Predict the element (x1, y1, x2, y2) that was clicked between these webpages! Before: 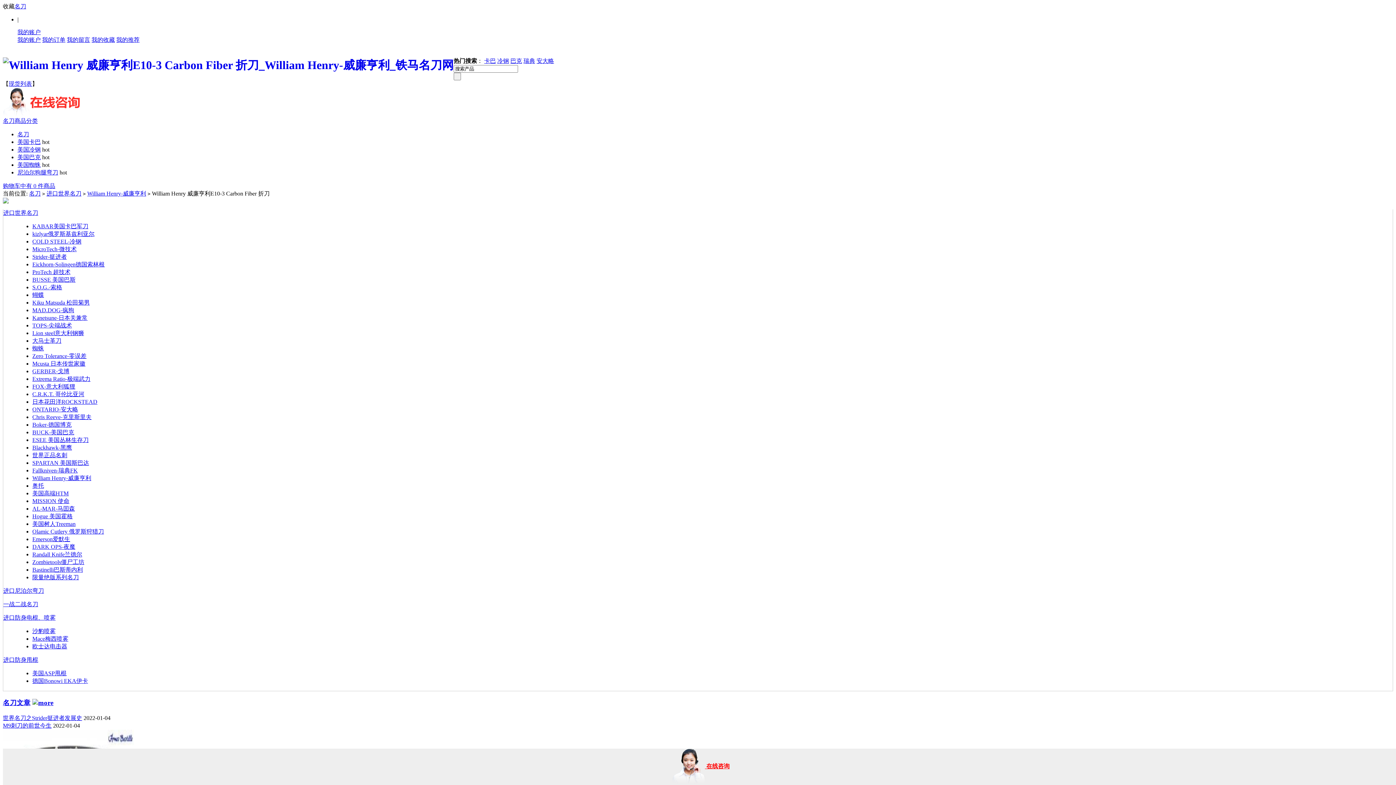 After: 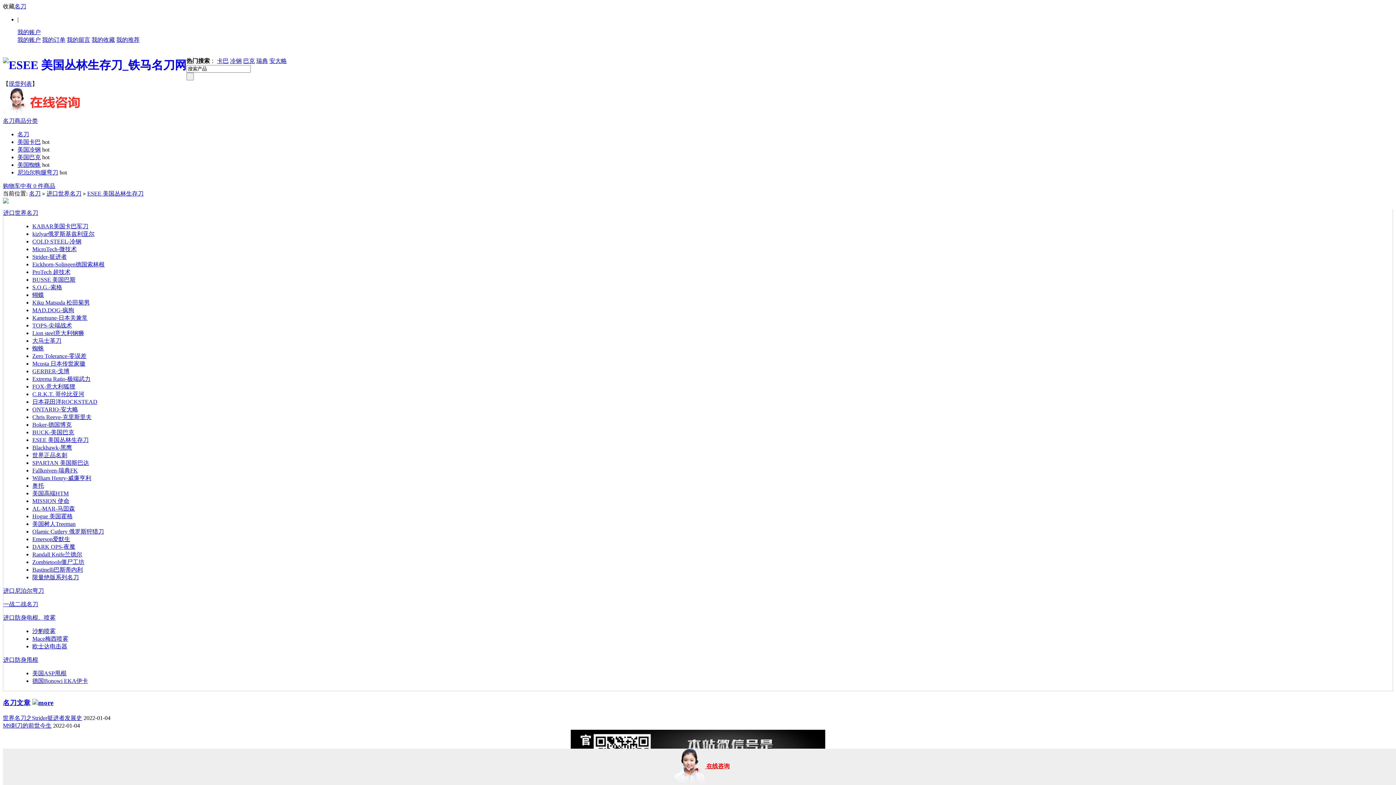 Action: label: ESEE 美国丛林生存刀 bbox: (32, 437, 88, 443)